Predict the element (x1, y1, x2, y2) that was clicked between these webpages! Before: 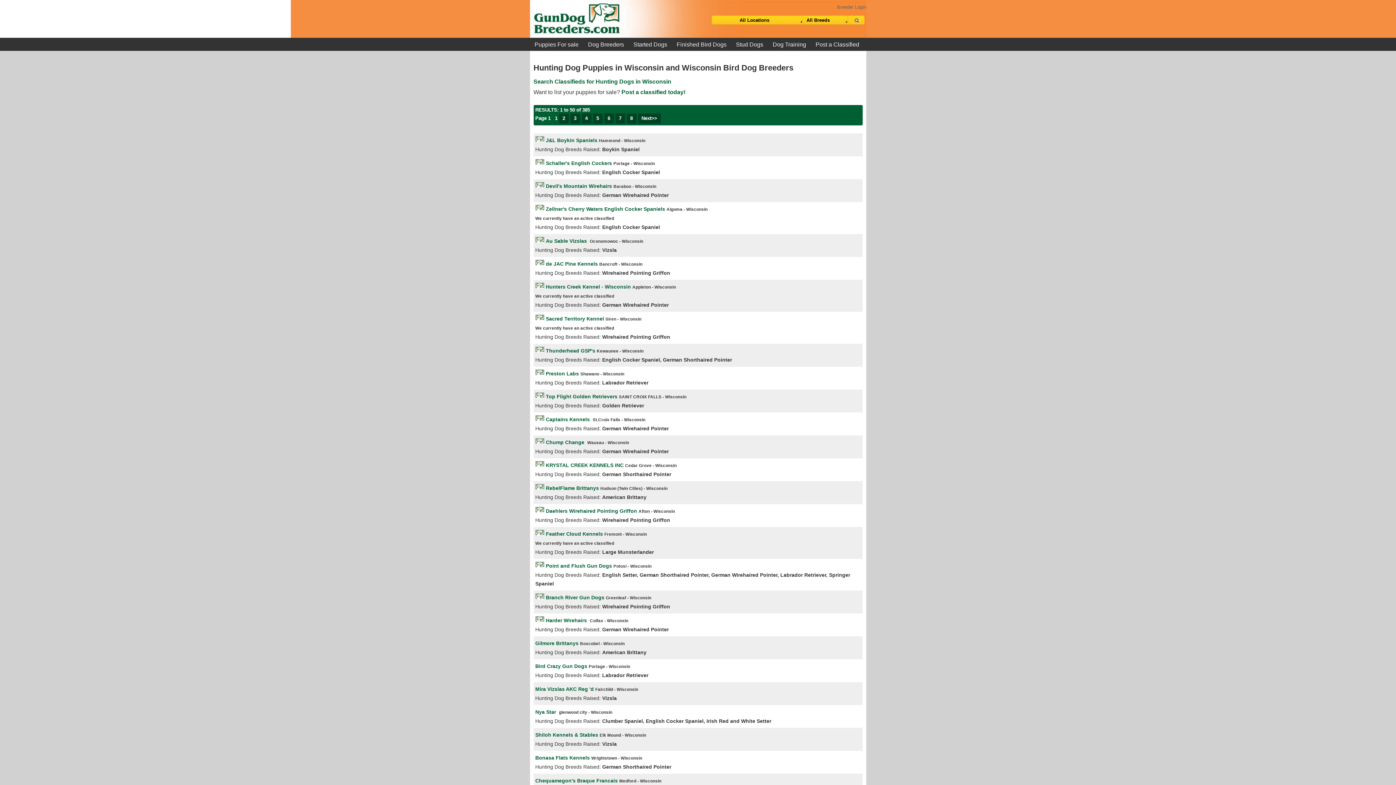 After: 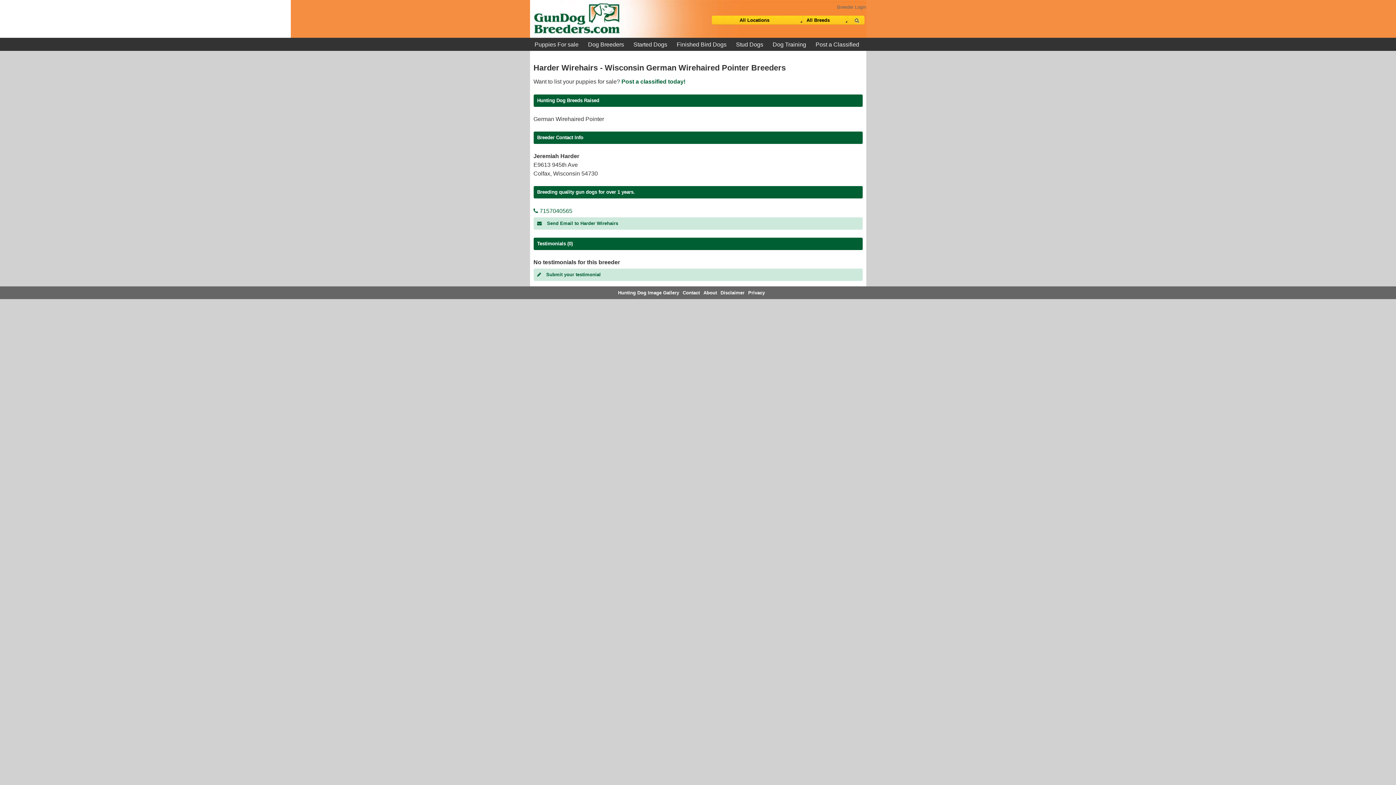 Action: bbox: (546, 617, 588, 623) label: Harder Wirehairs 